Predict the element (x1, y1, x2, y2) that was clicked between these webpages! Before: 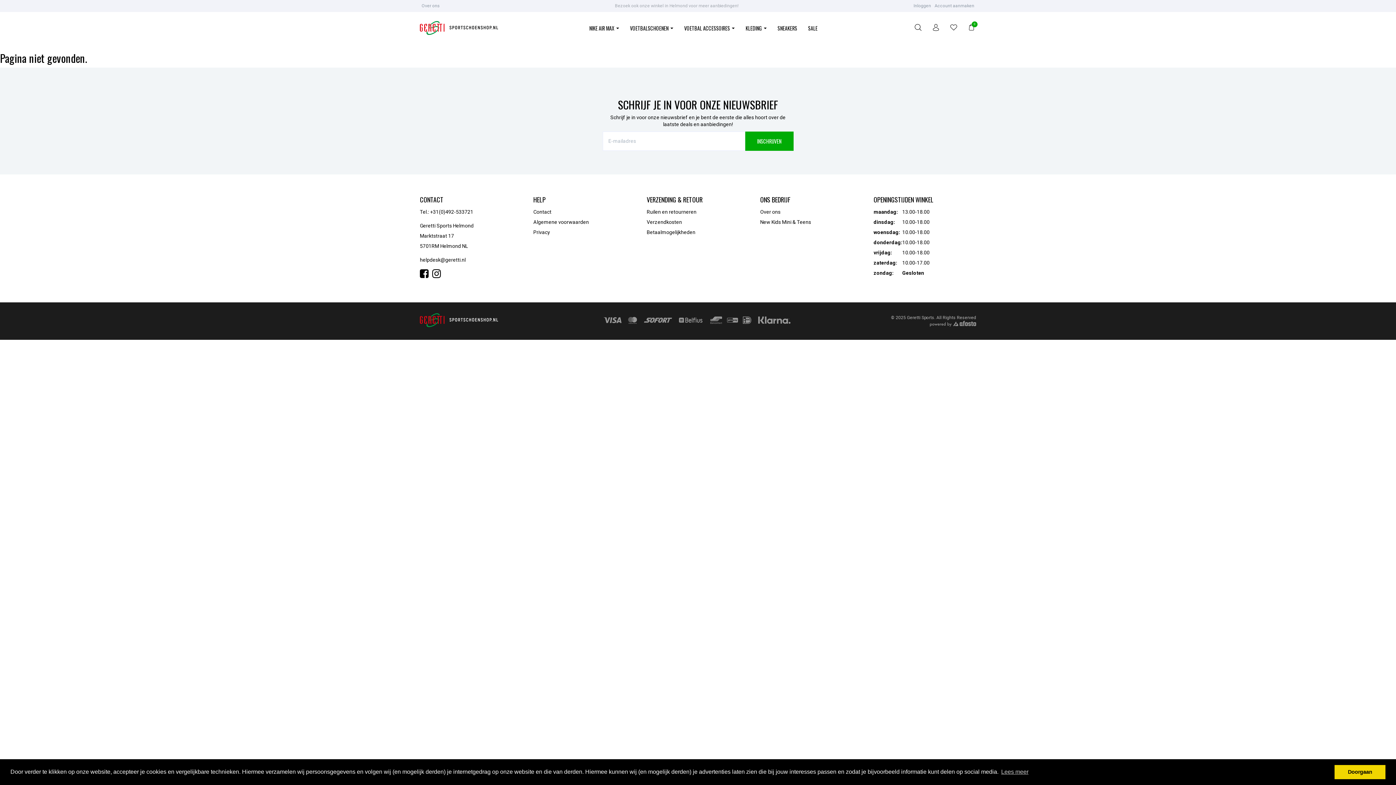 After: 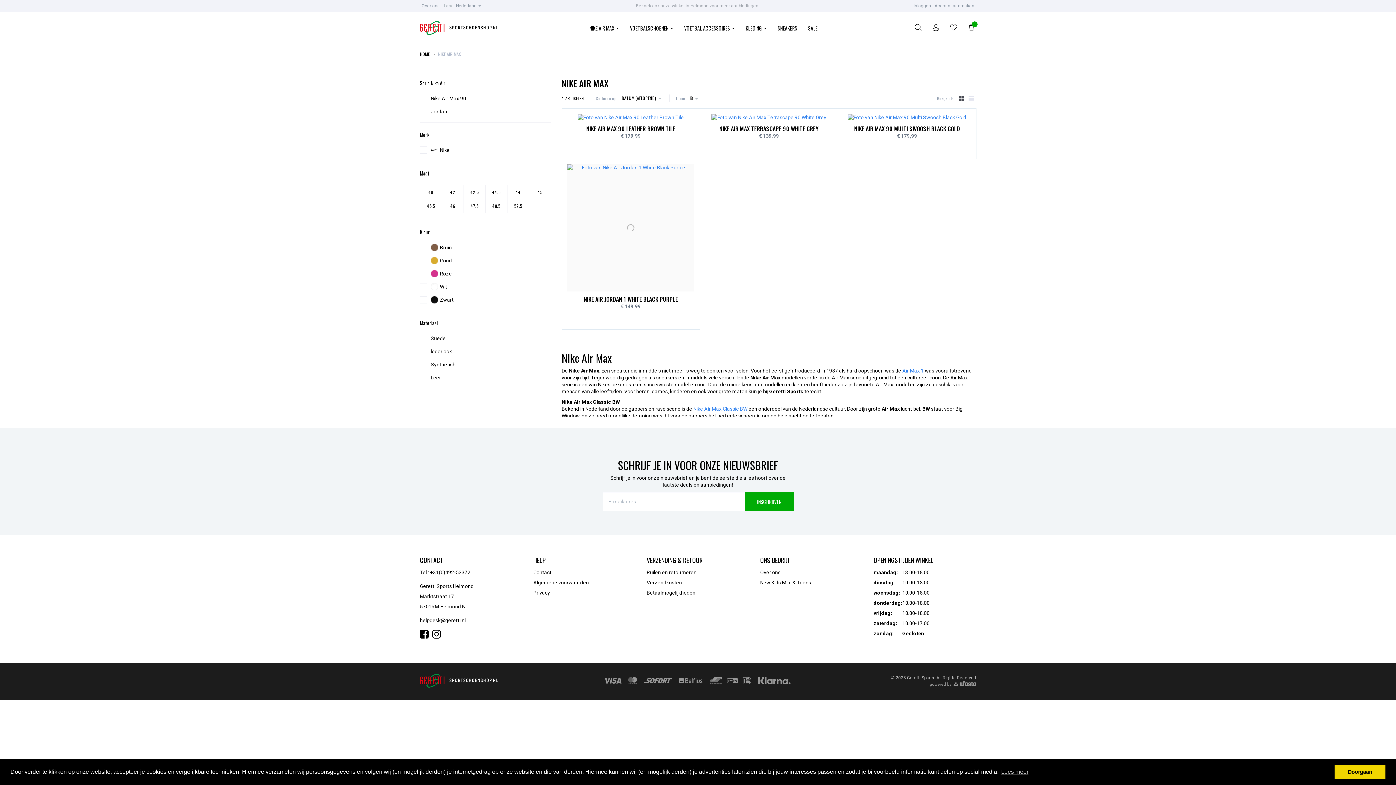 Action: label: NIKE AIR MAX  bbox: (584, 12, 624, 44)